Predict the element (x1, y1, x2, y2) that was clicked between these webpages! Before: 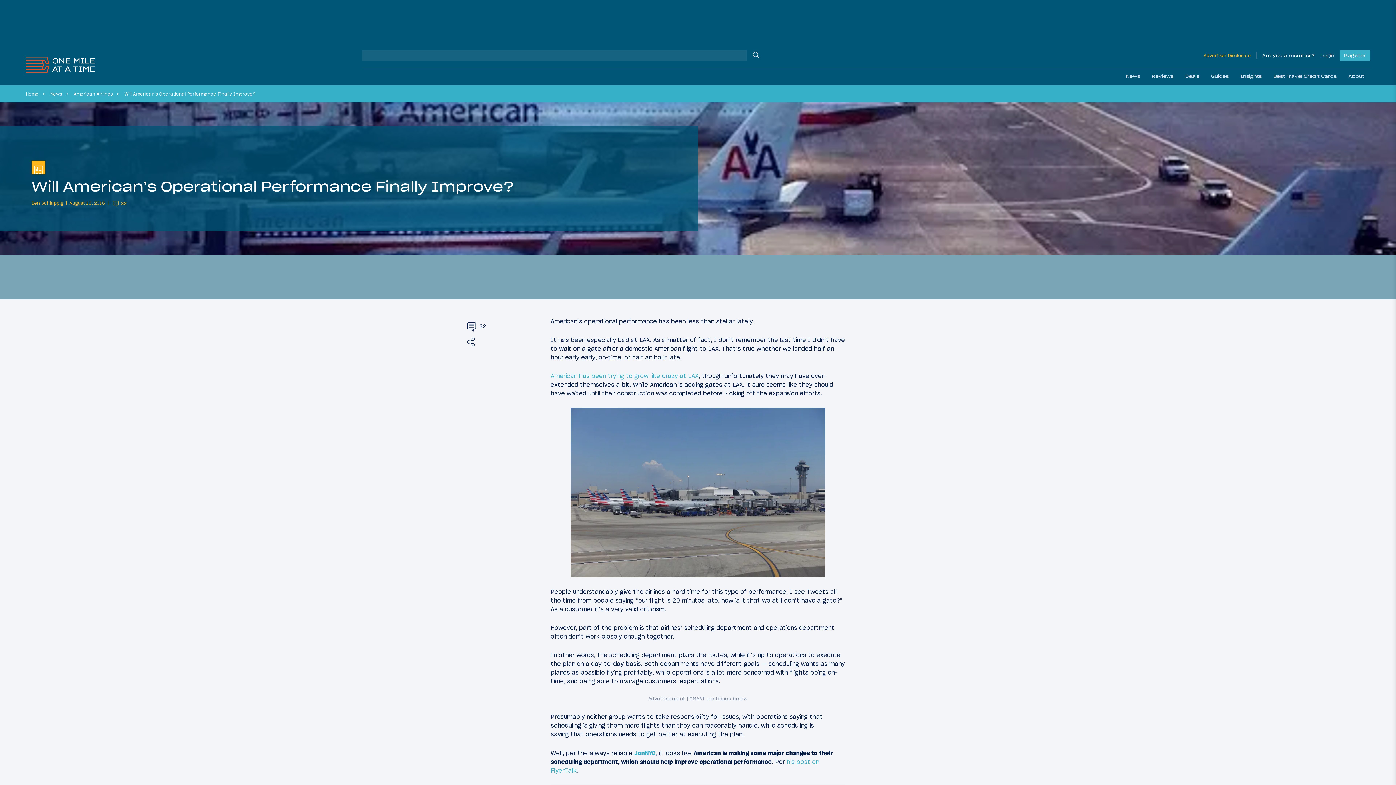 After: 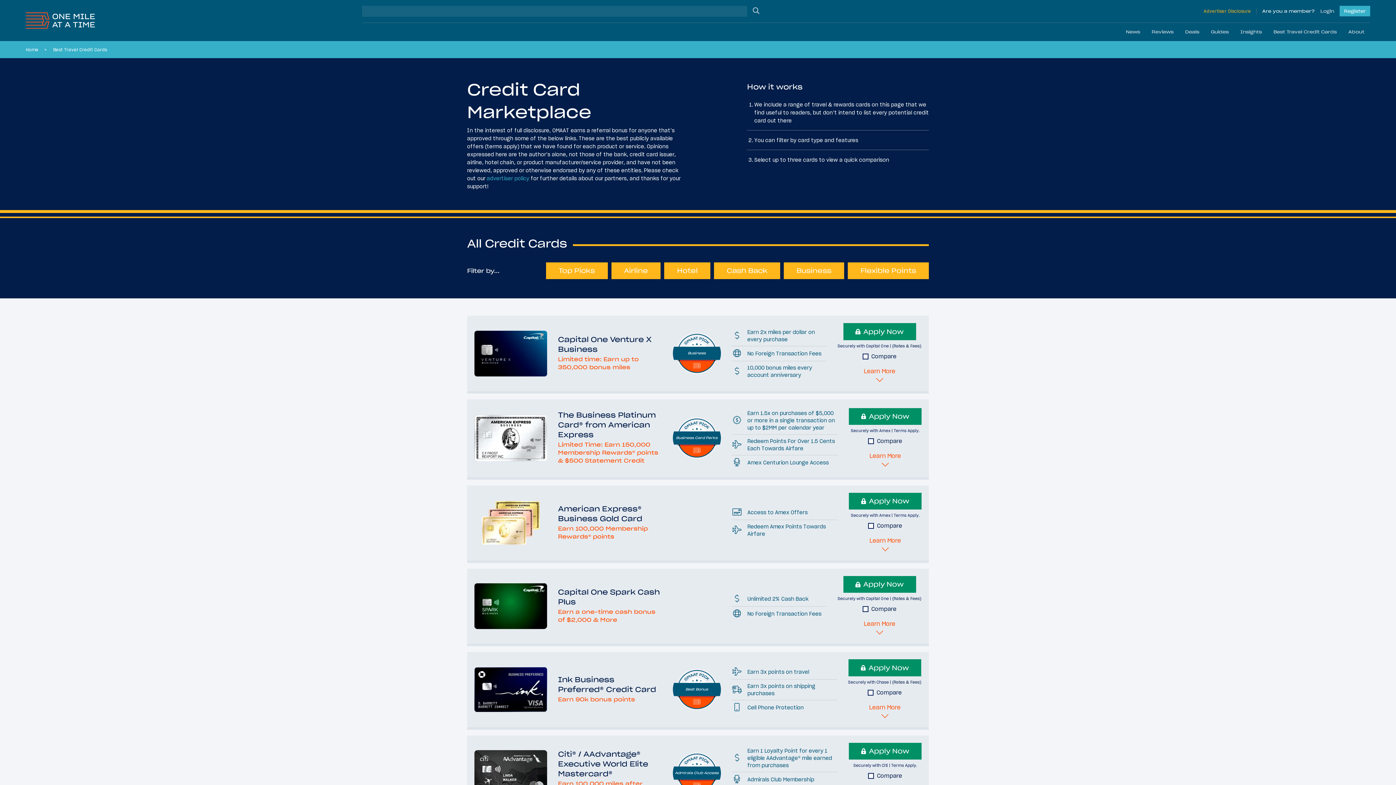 Action: bbox: (1268, 67, 1342, 85) label: Best Travel Credit Cards